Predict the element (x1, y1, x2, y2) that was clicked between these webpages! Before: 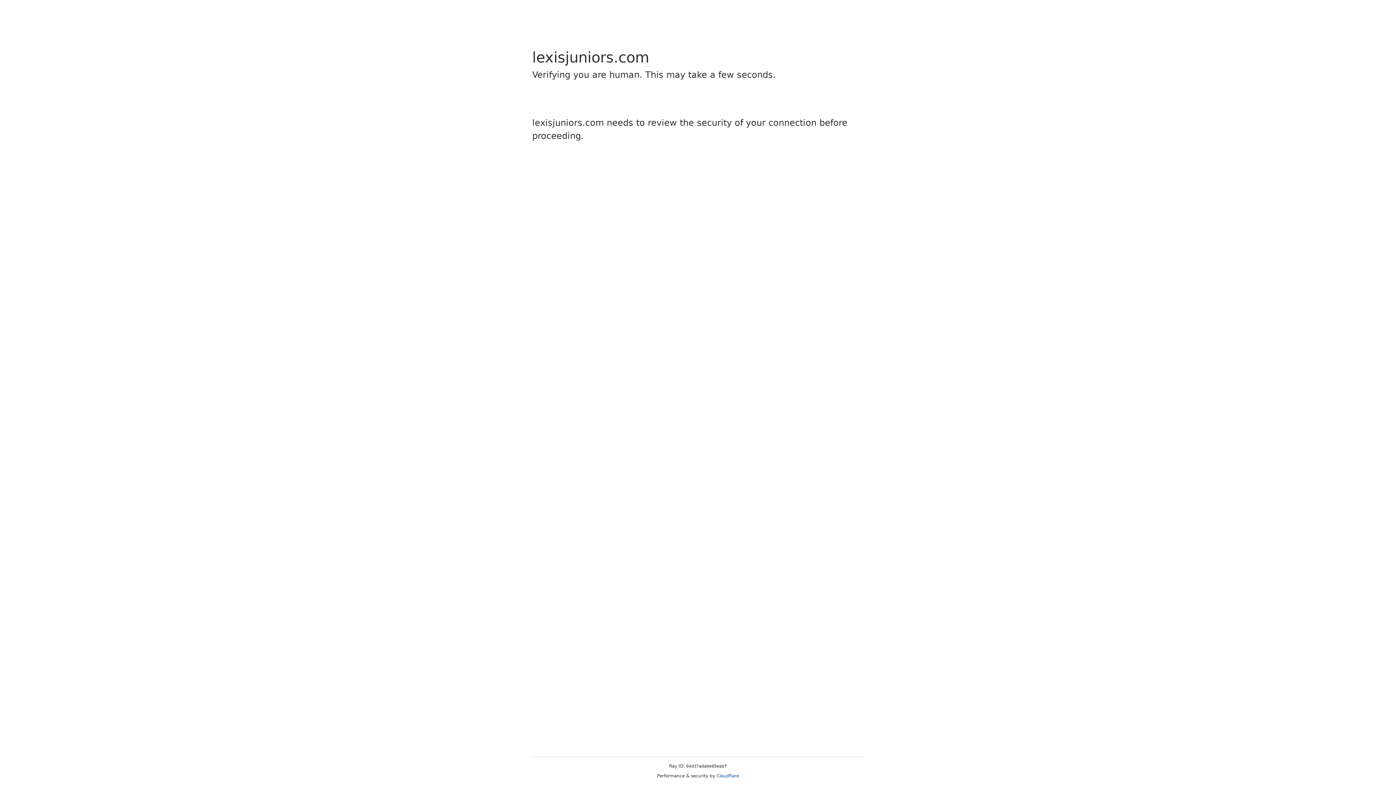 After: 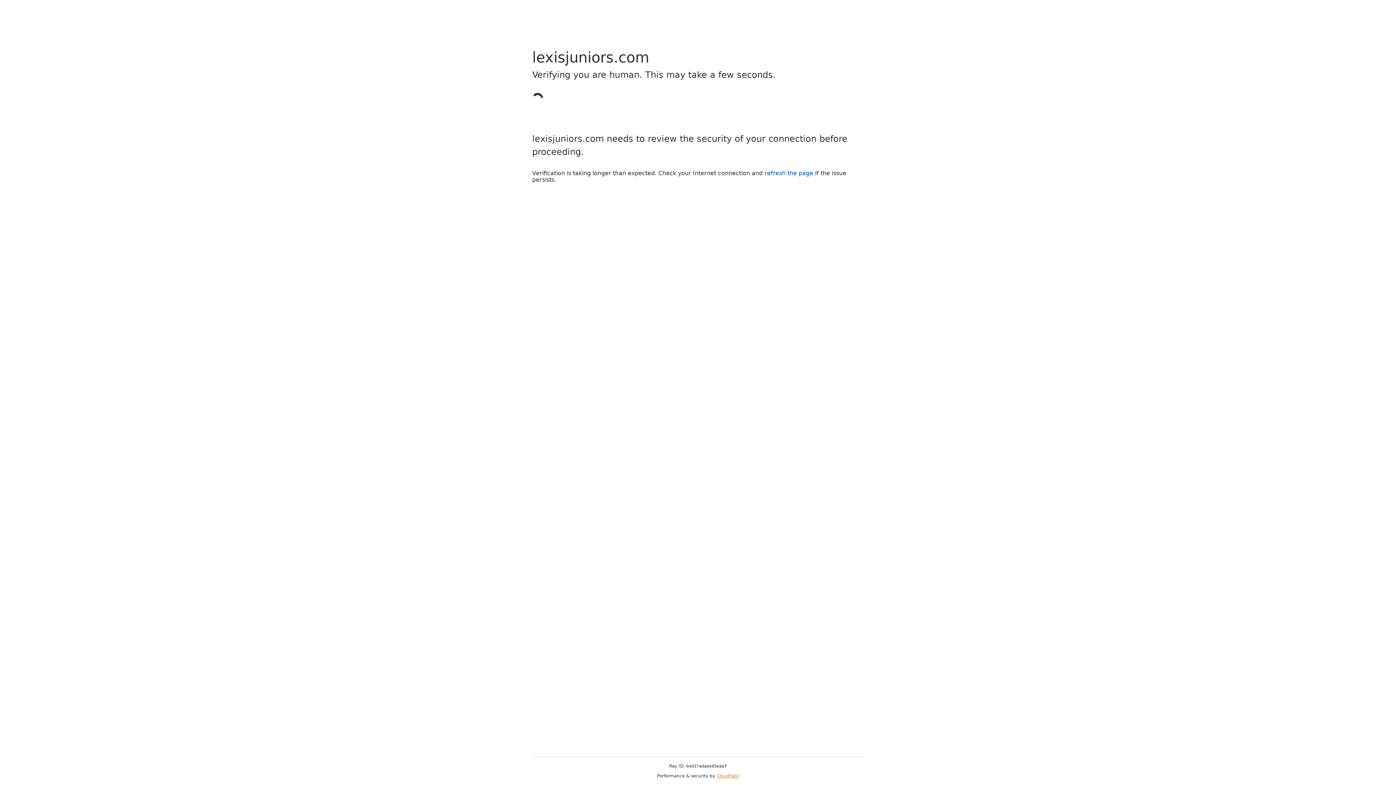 Action: label: Cloudflare bbox: (716, 773, 739, 778)